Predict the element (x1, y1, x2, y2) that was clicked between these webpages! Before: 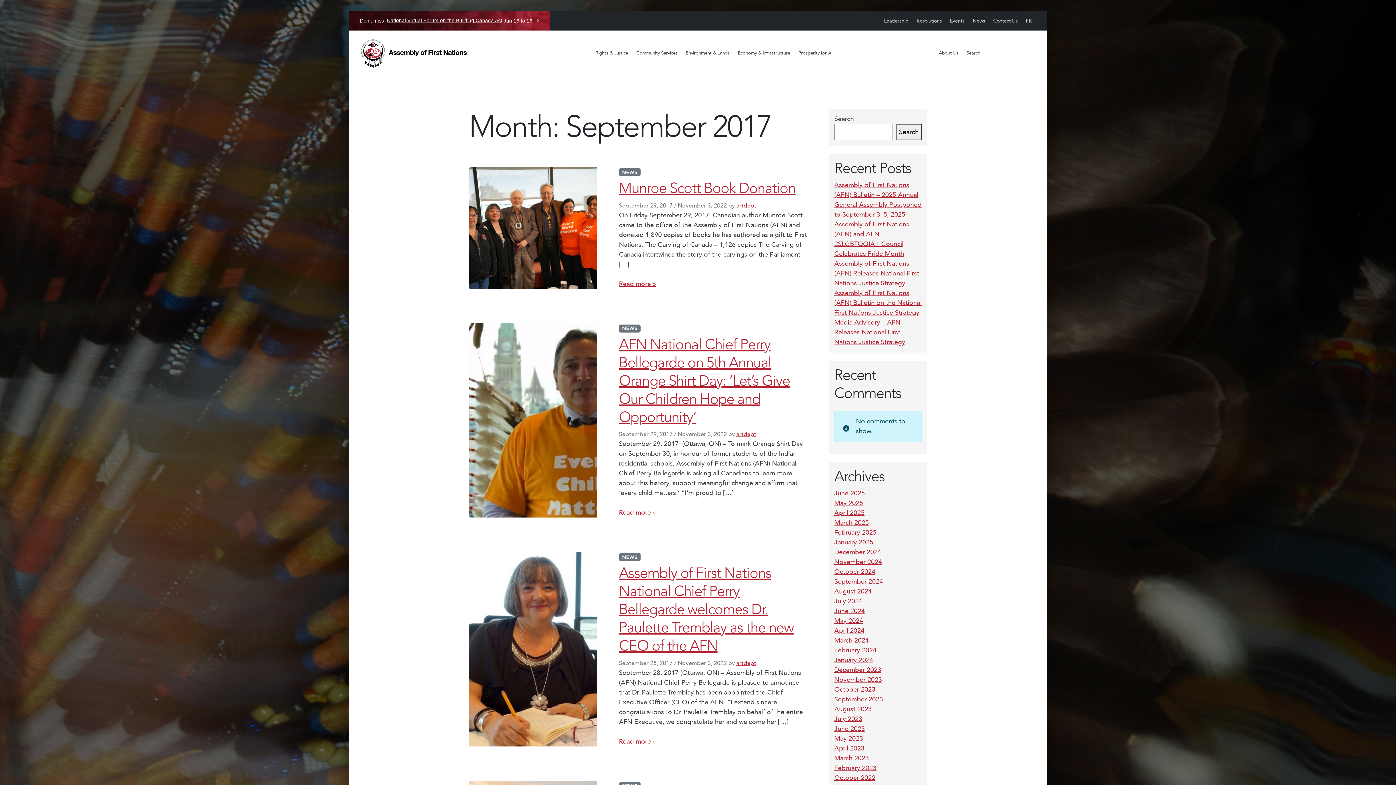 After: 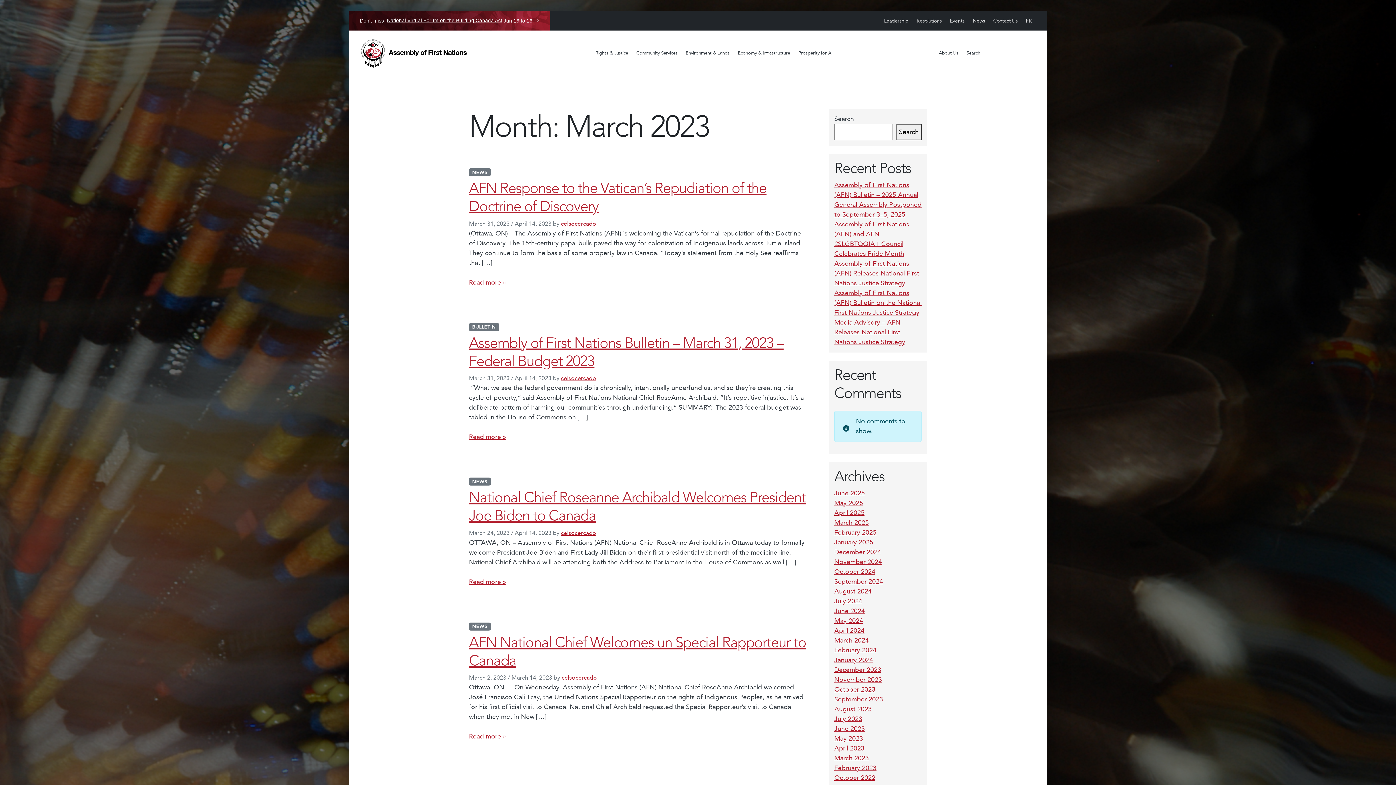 Action: label: March 2023 bbox: (834, 754, 869, 763)